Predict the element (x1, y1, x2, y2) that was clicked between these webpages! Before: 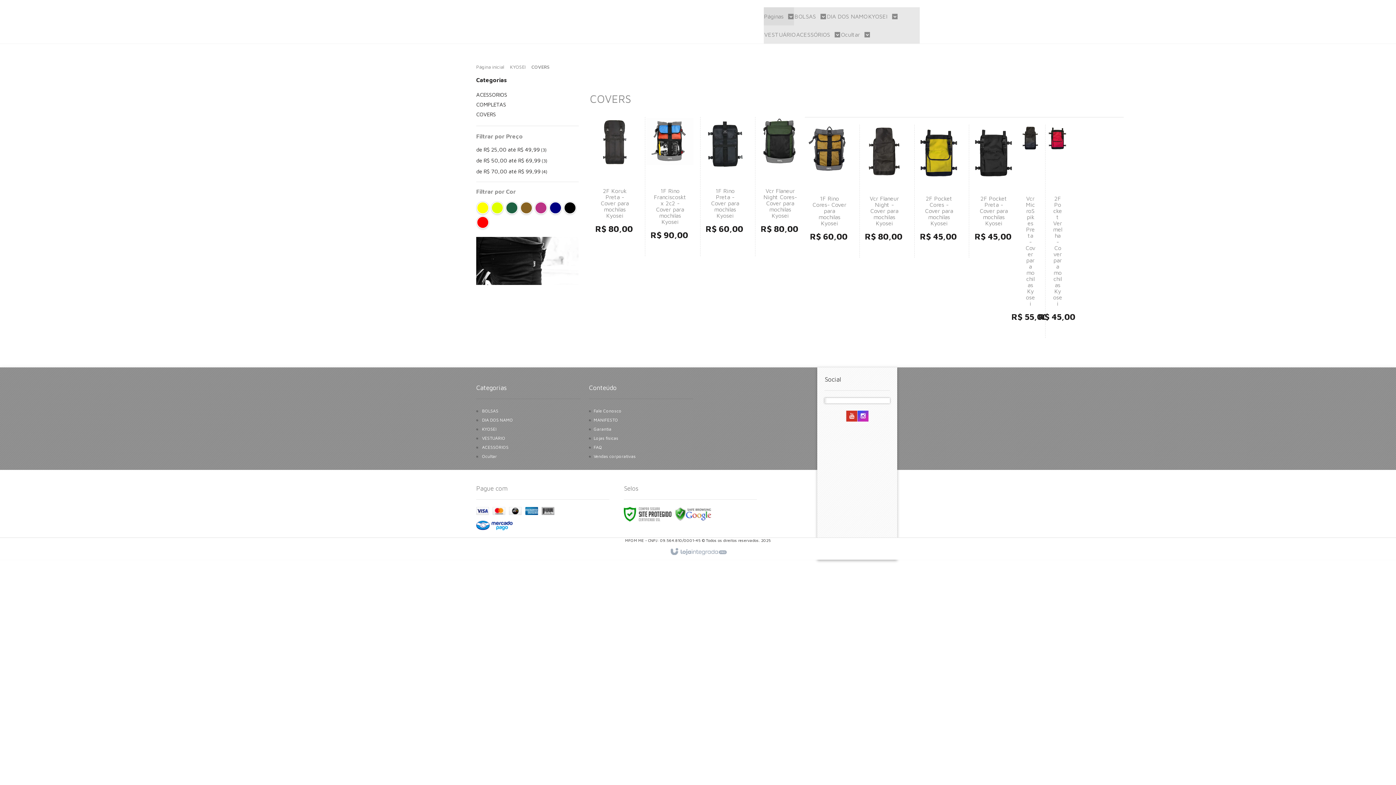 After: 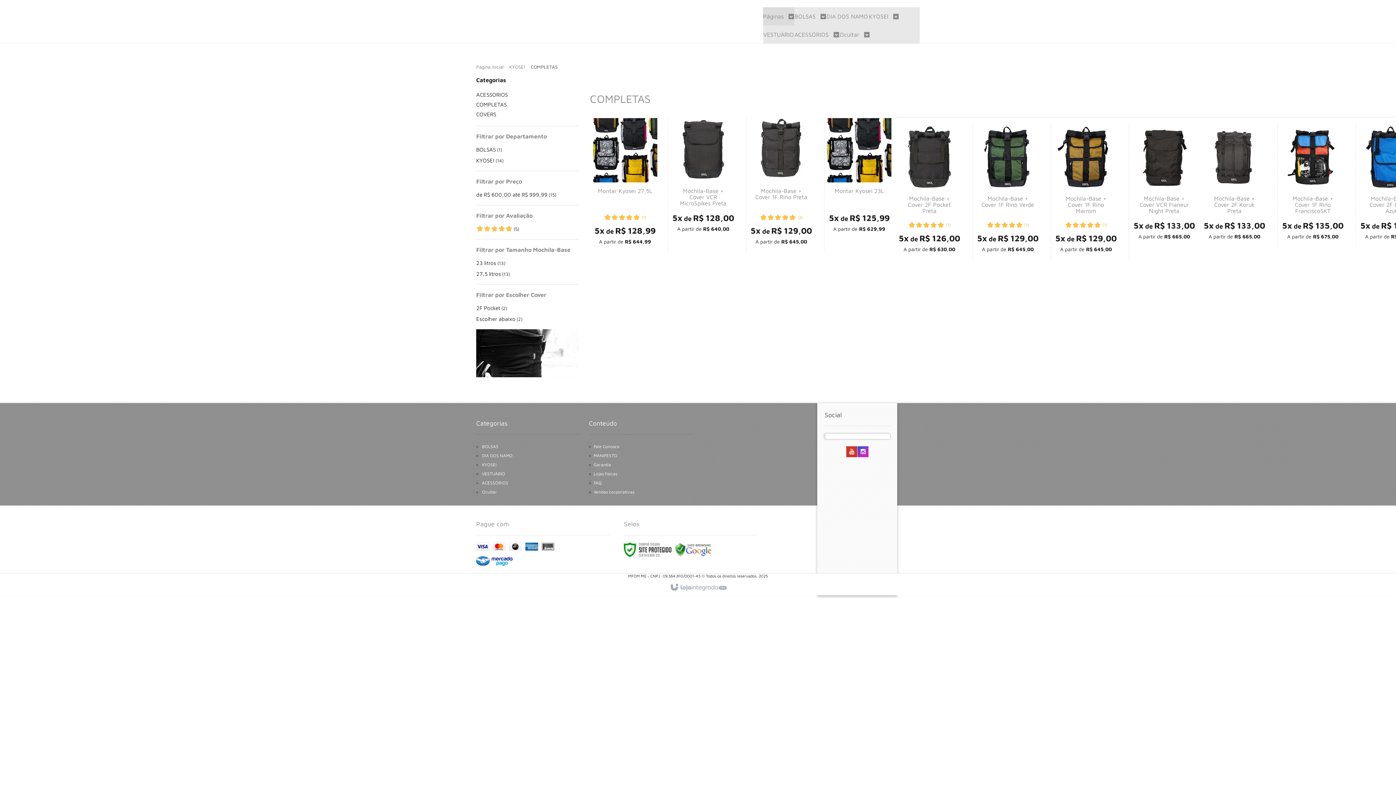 Action: label: COMPLETAS bbox: (476, 101, 578, 107)